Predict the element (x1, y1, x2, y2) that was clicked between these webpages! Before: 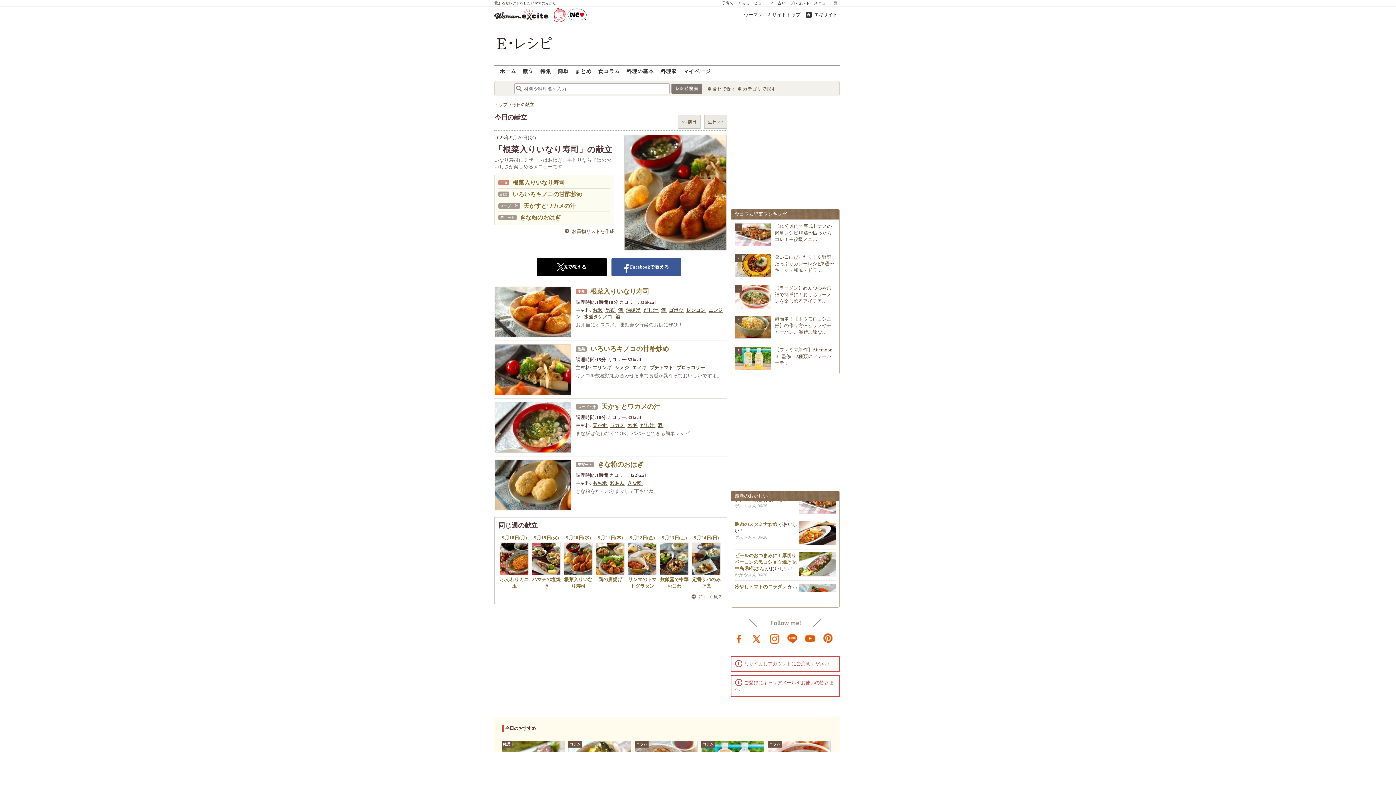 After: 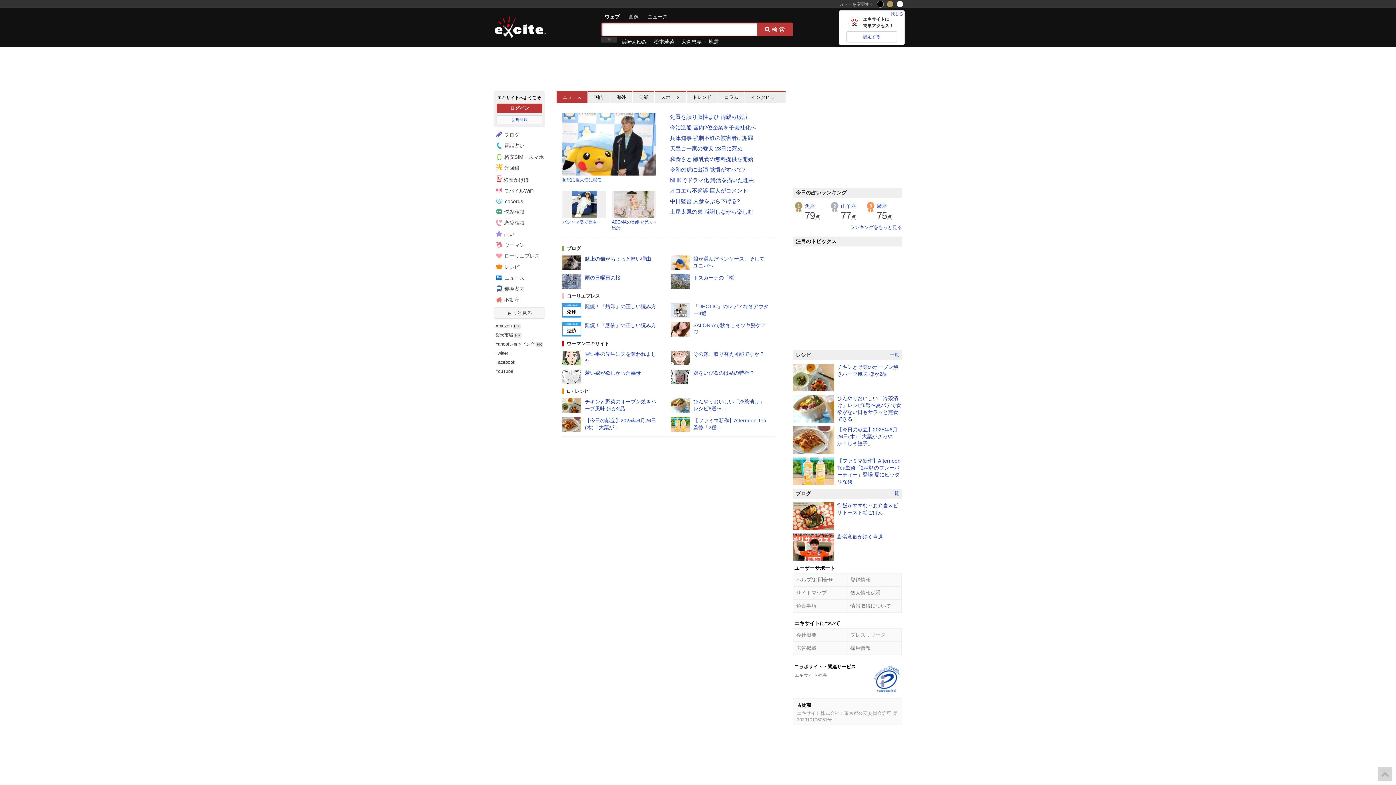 Action: label: エキサイト bbox: (803, 9, 840, 19)